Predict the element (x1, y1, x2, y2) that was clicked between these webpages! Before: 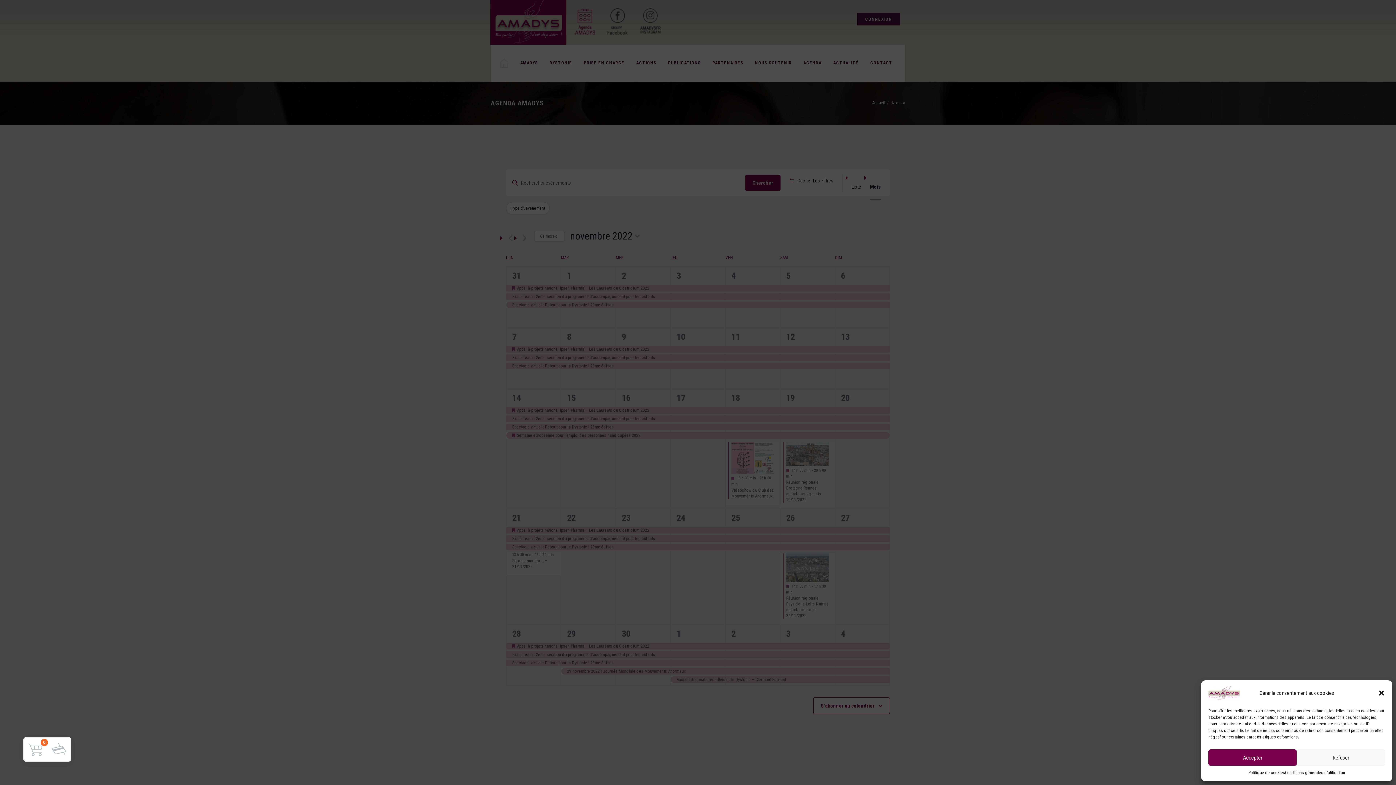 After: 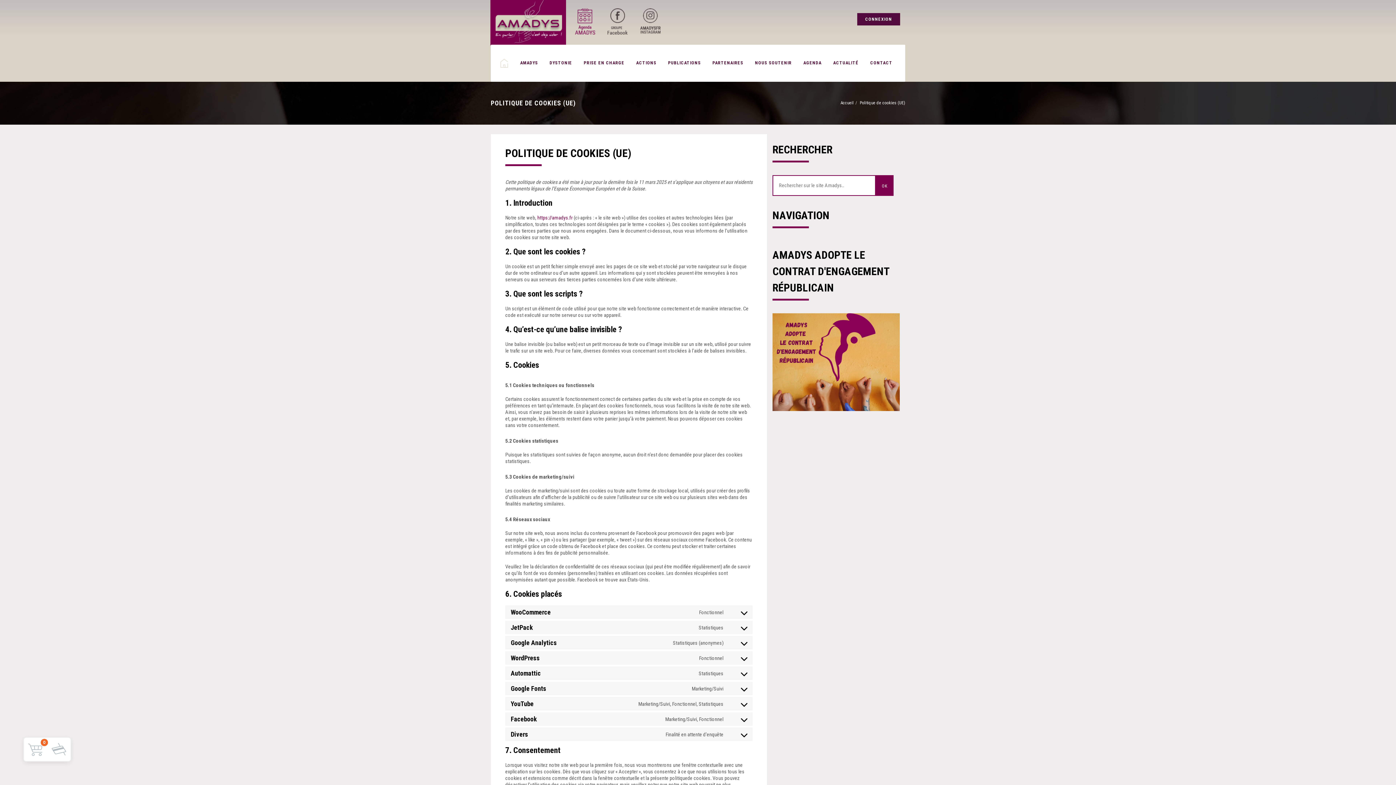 Action: bbox: (1248, 769, 1285, 776) label: Politique de cookies